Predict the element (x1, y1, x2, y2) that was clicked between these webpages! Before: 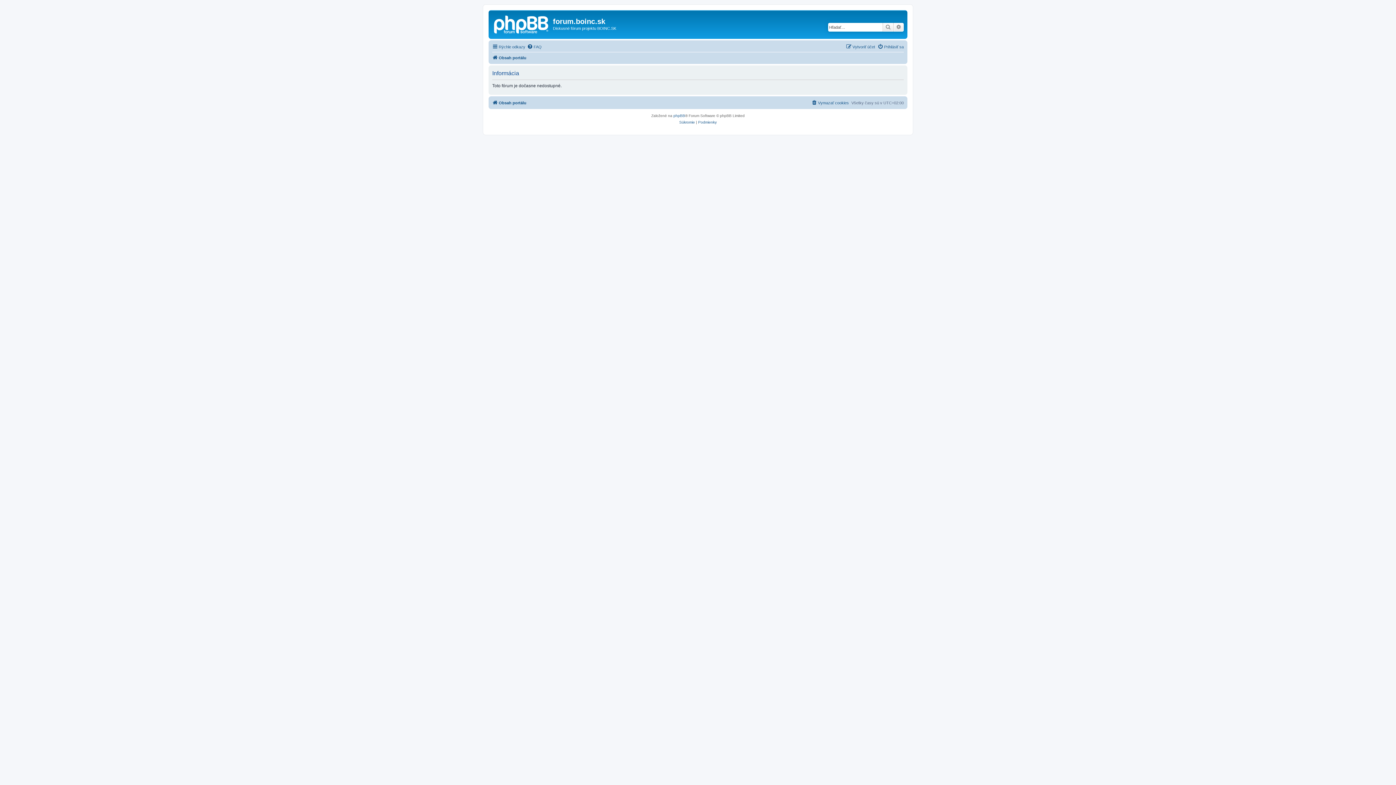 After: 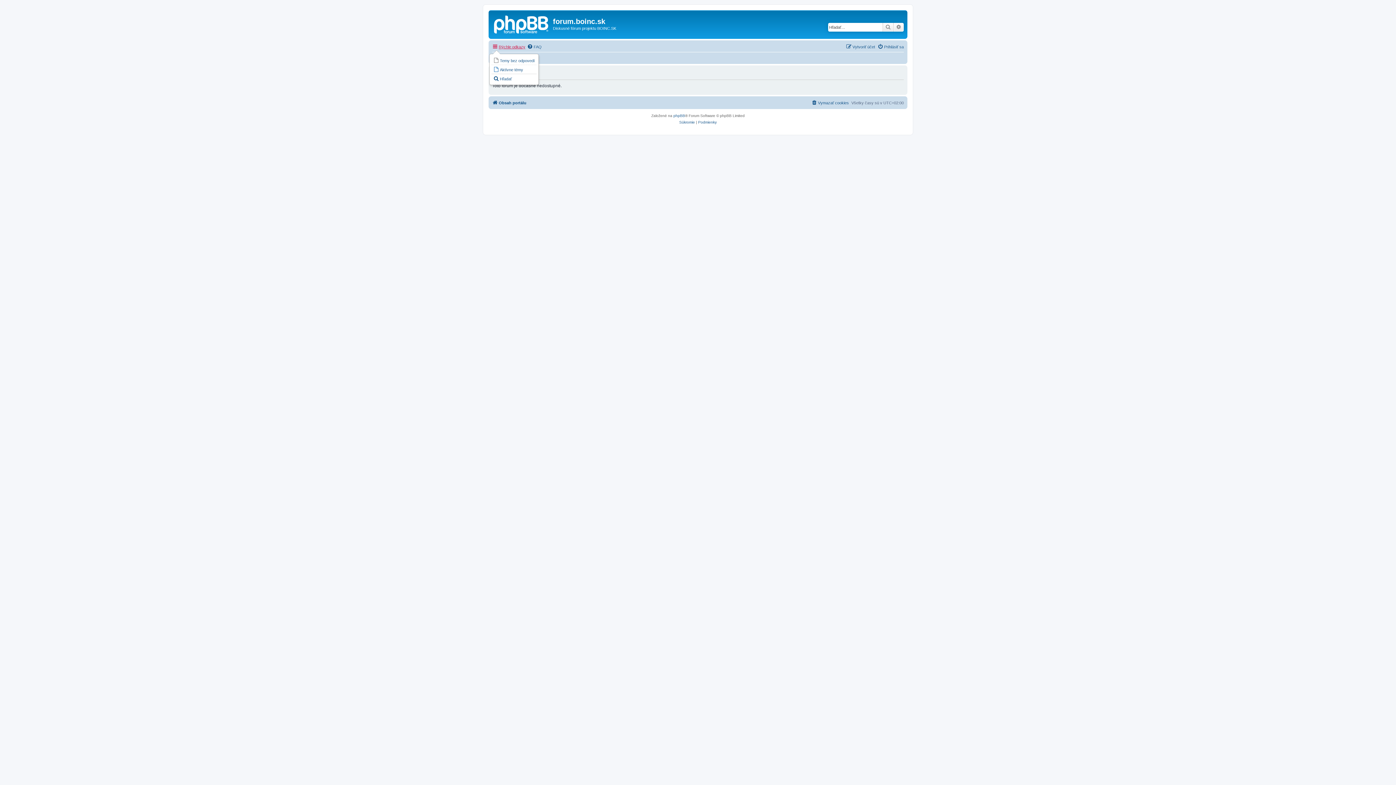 Action: label: Rýchle odkazy bbox: (492, 42, 525, 51)